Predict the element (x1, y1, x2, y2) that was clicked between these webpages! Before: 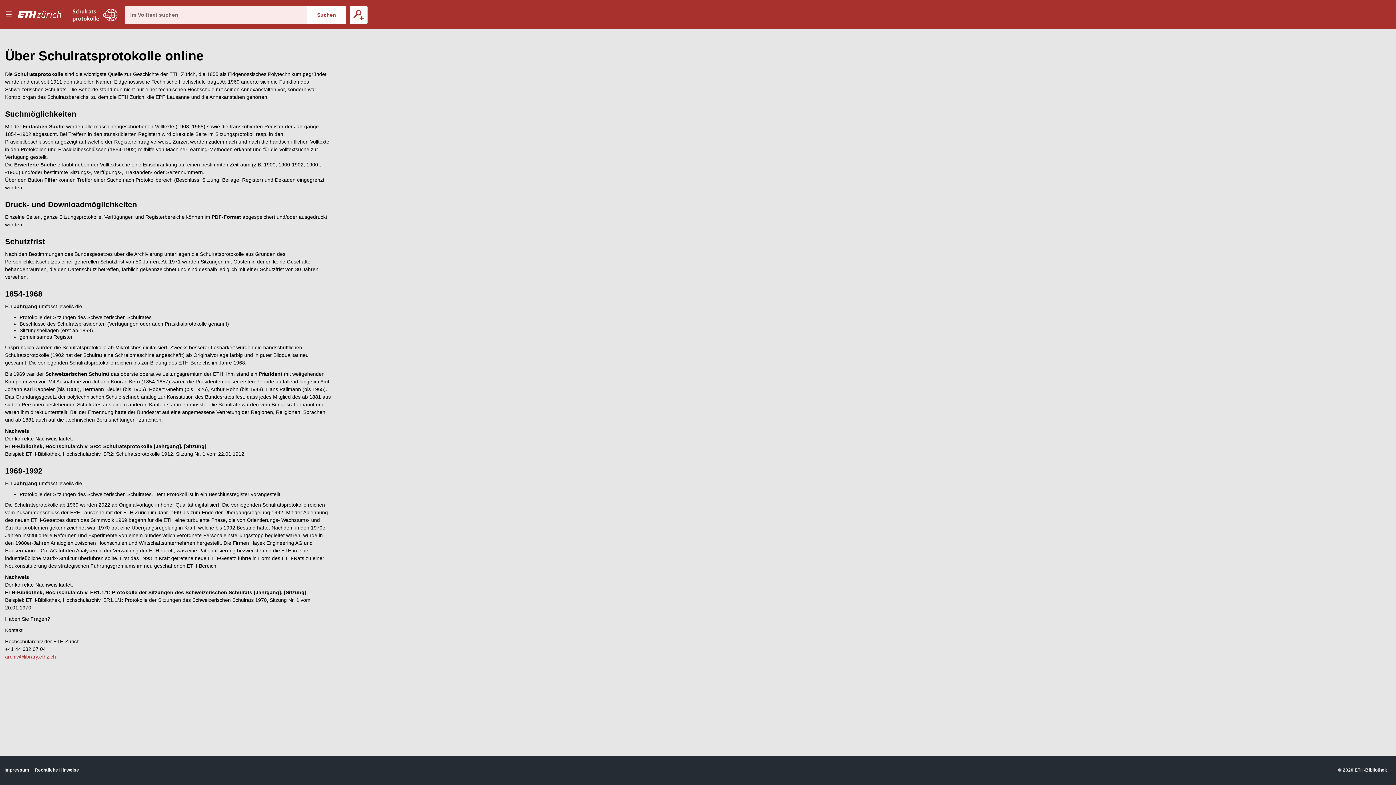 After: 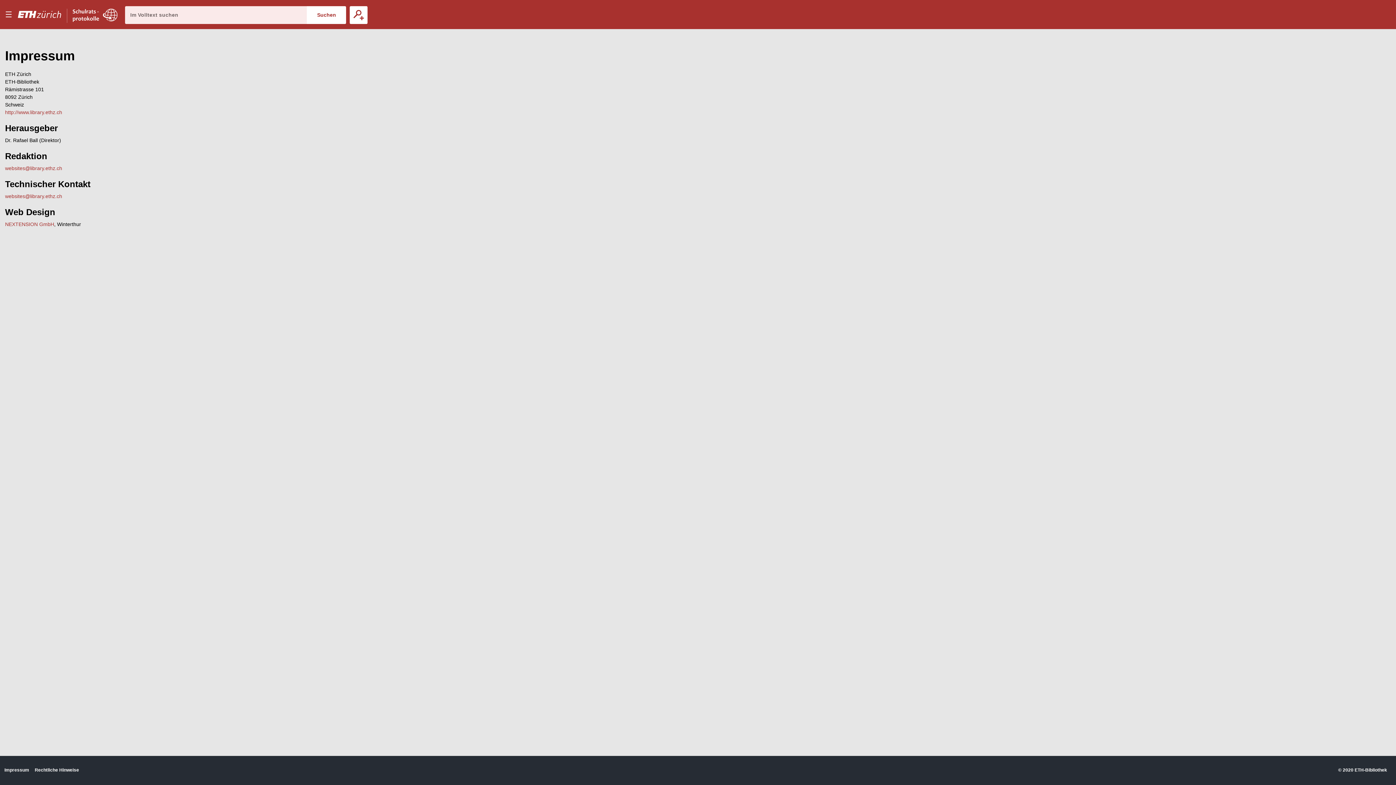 Action: label: Impressum bbox: (4, 767, 29, 773)